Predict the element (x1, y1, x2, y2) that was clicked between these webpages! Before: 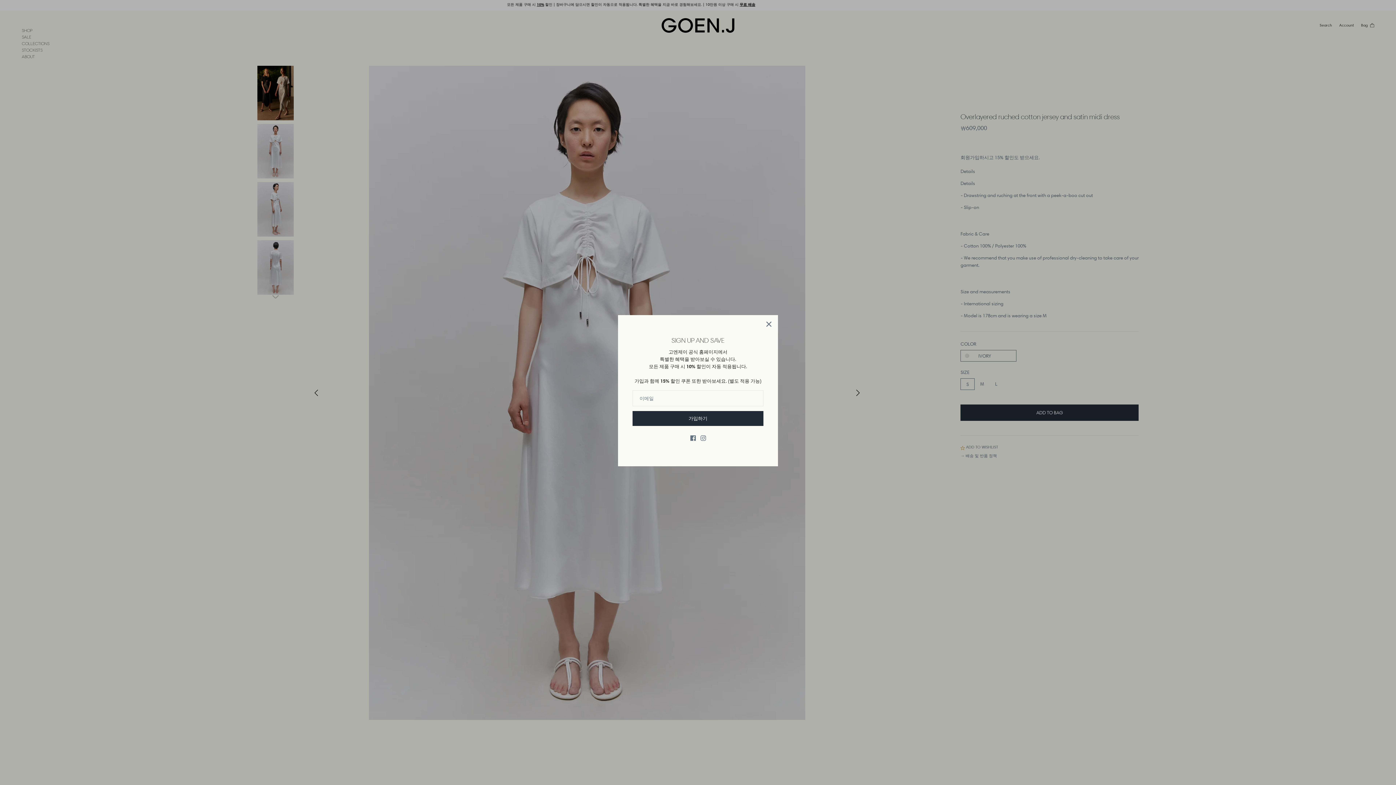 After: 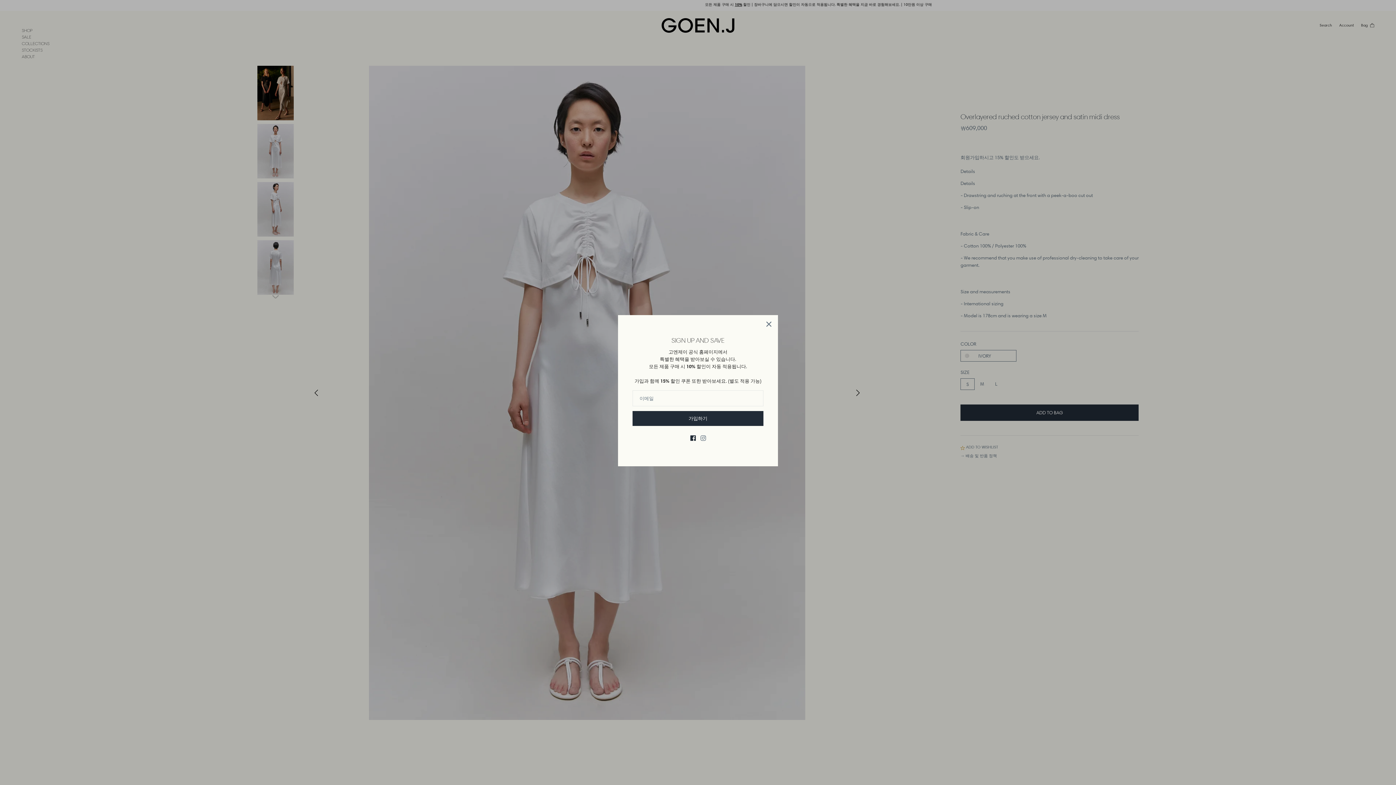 Action: label: Facebook bbox: (690, 435, 695, 441)